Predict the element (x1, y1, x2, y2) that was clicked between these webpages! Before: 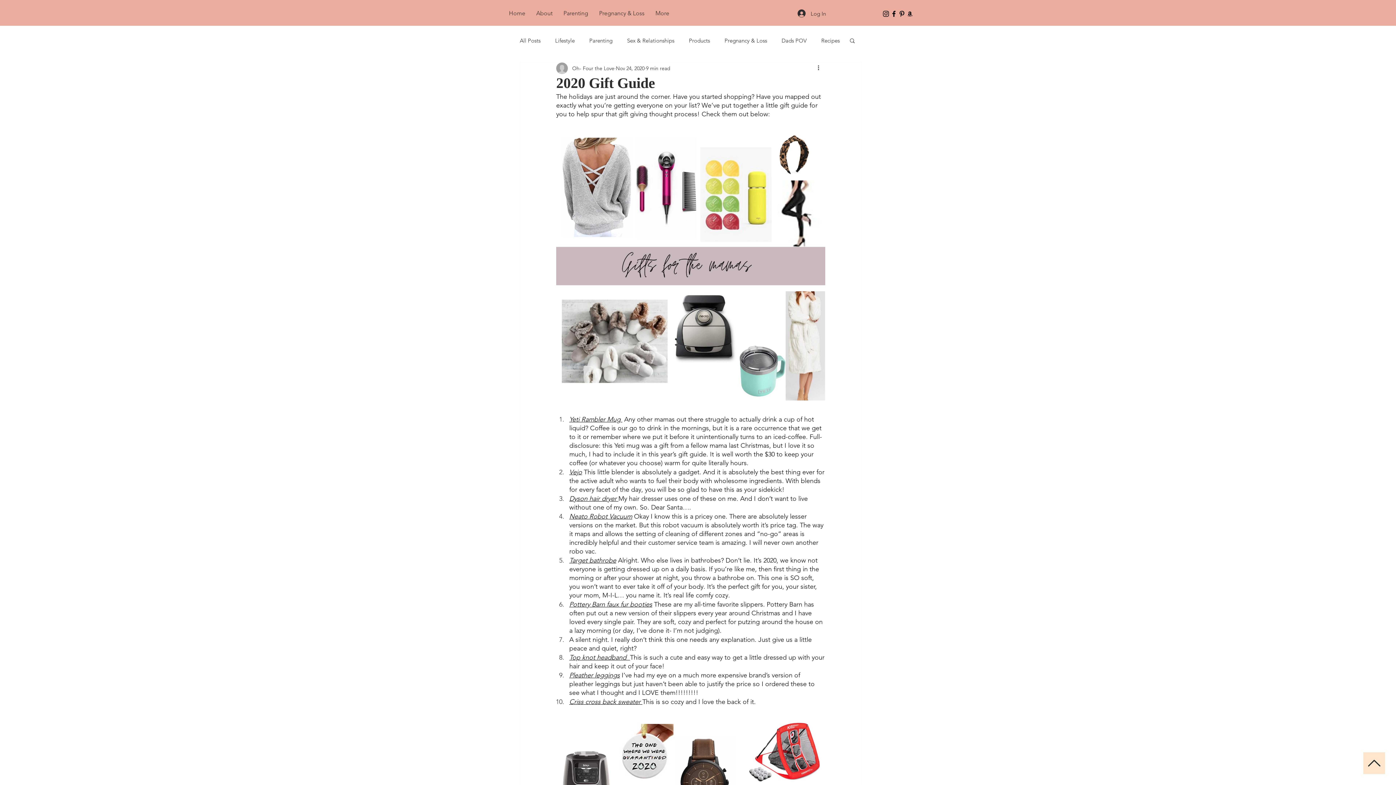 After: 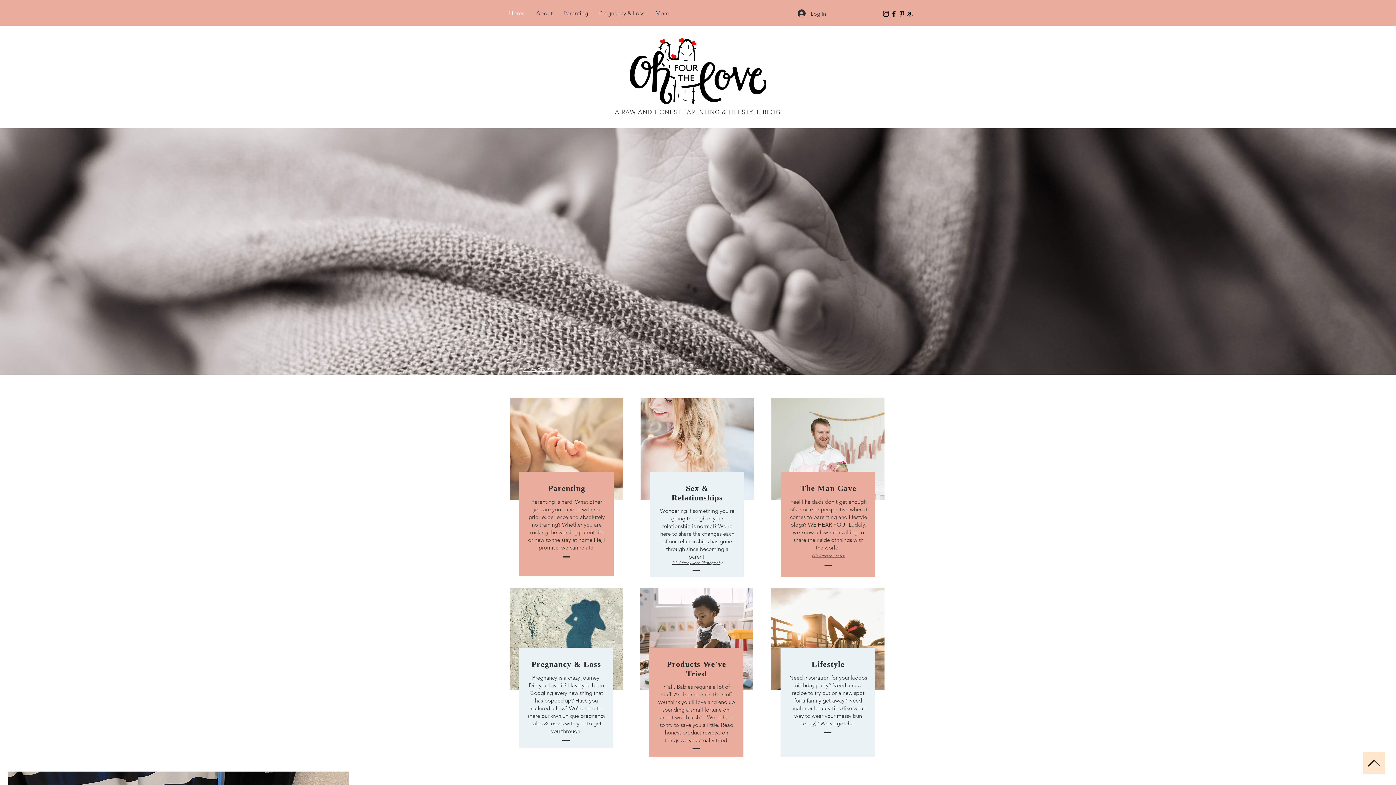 Action: bbox: (503, 4, 530, 22) label: Home